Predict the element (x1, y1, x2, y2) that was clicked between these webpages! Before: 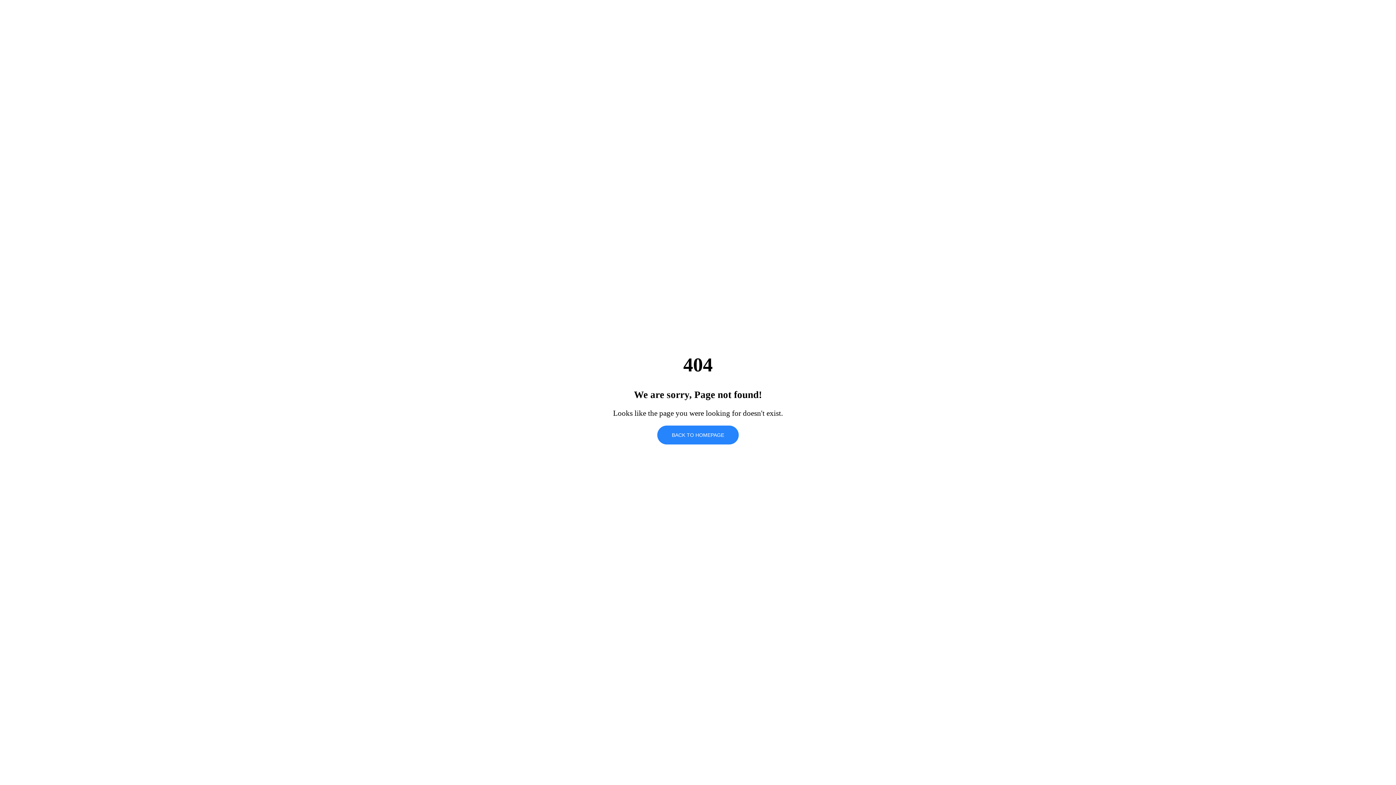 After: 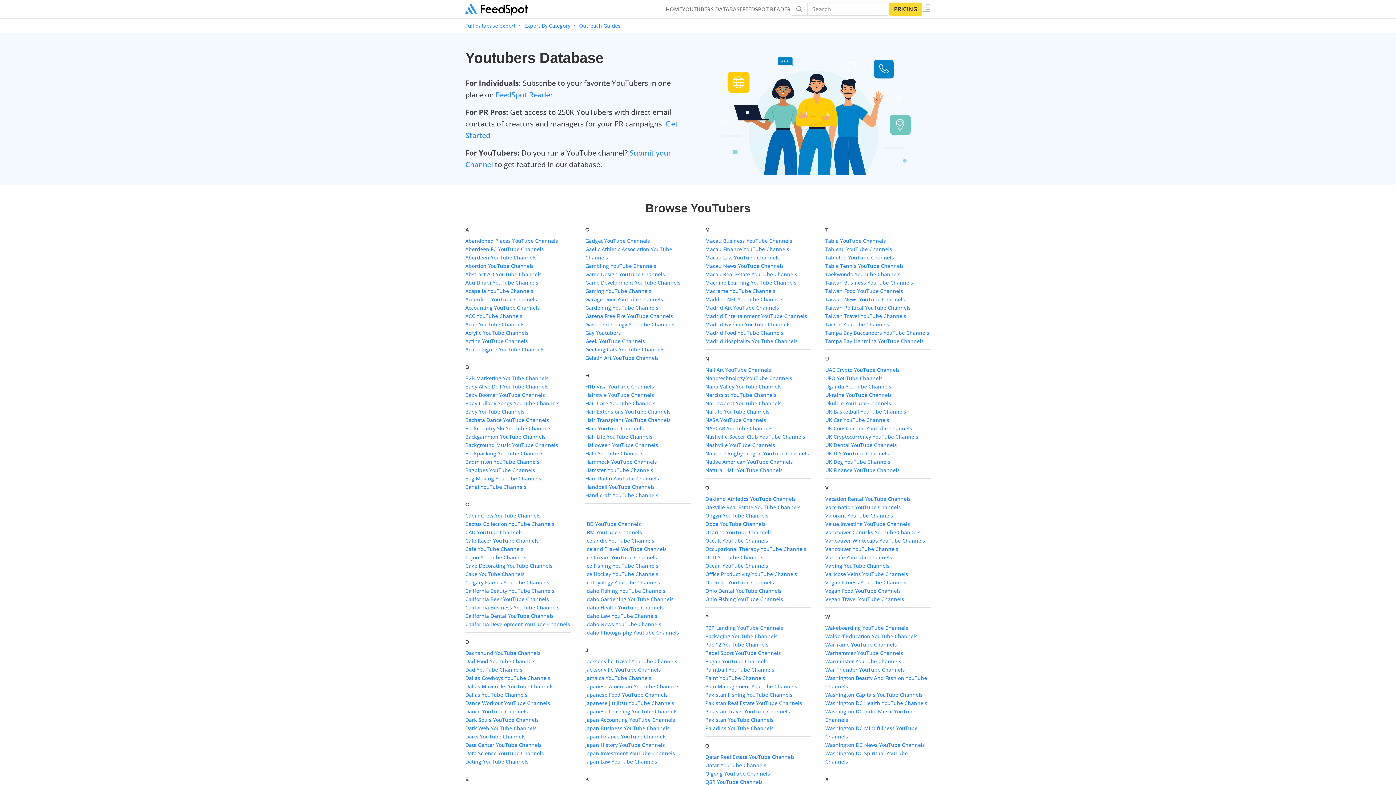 Action: bbox: (657, 425, 738, 444) label: BACK TO HOMEPAGE